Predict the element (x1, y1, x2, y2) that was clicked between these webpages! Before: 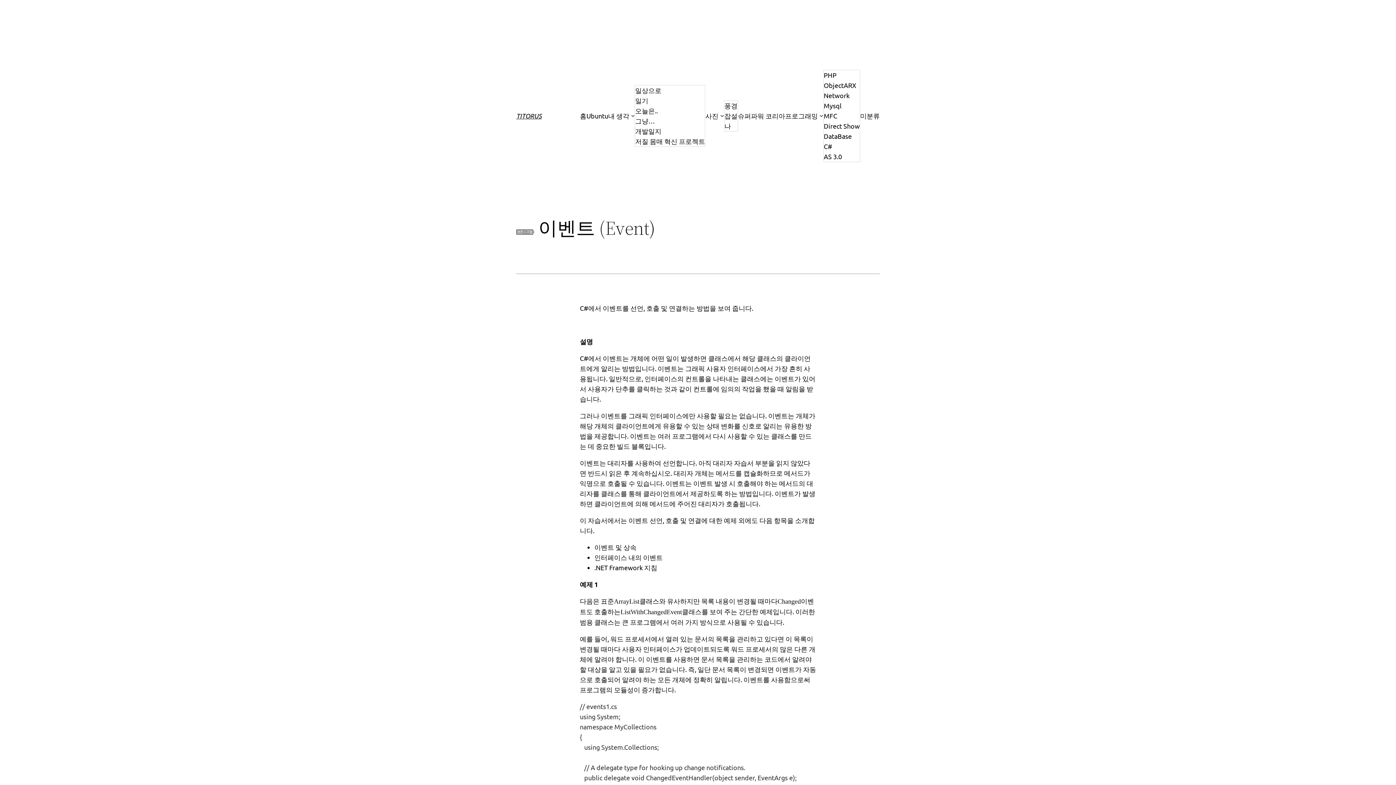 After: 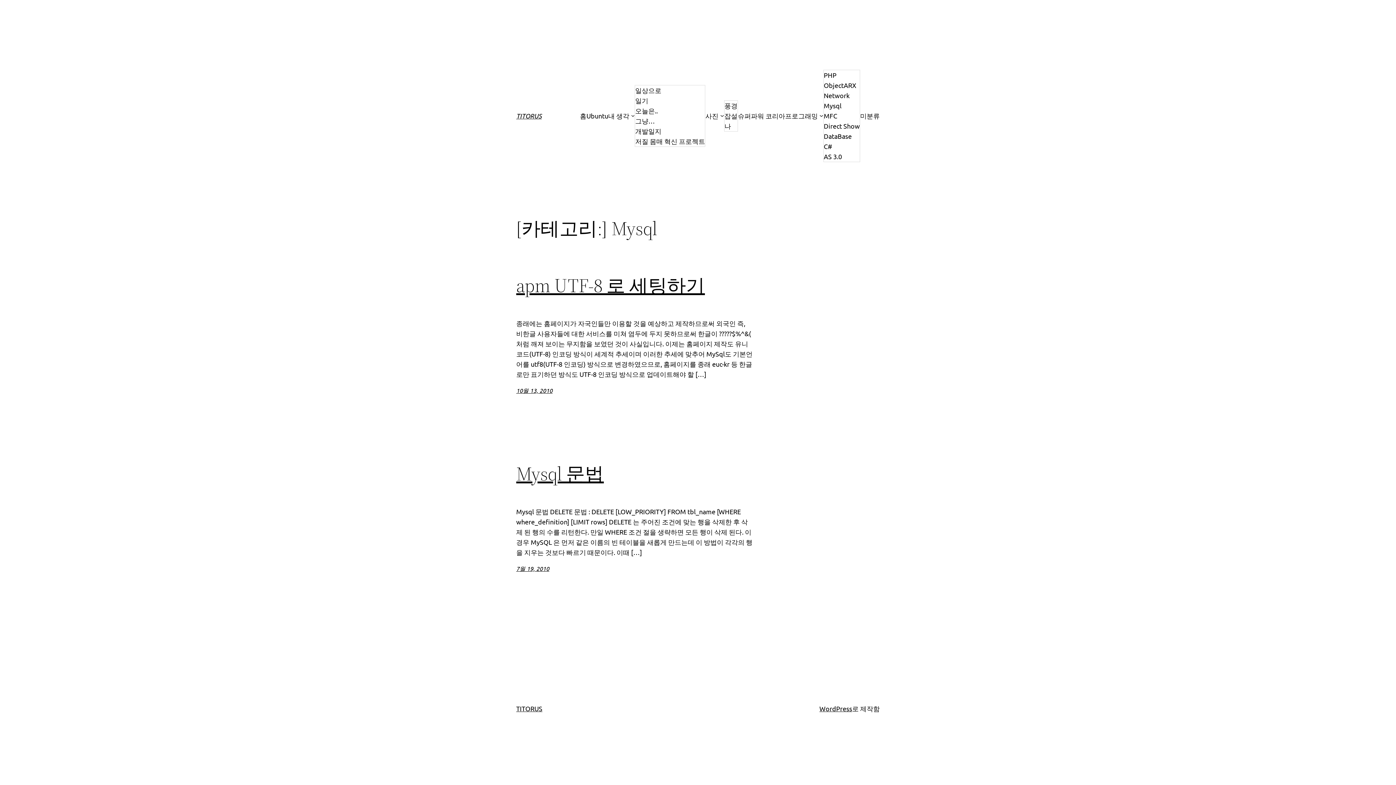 Action: bbox: (824, 100, 841, 110) label: Mysql